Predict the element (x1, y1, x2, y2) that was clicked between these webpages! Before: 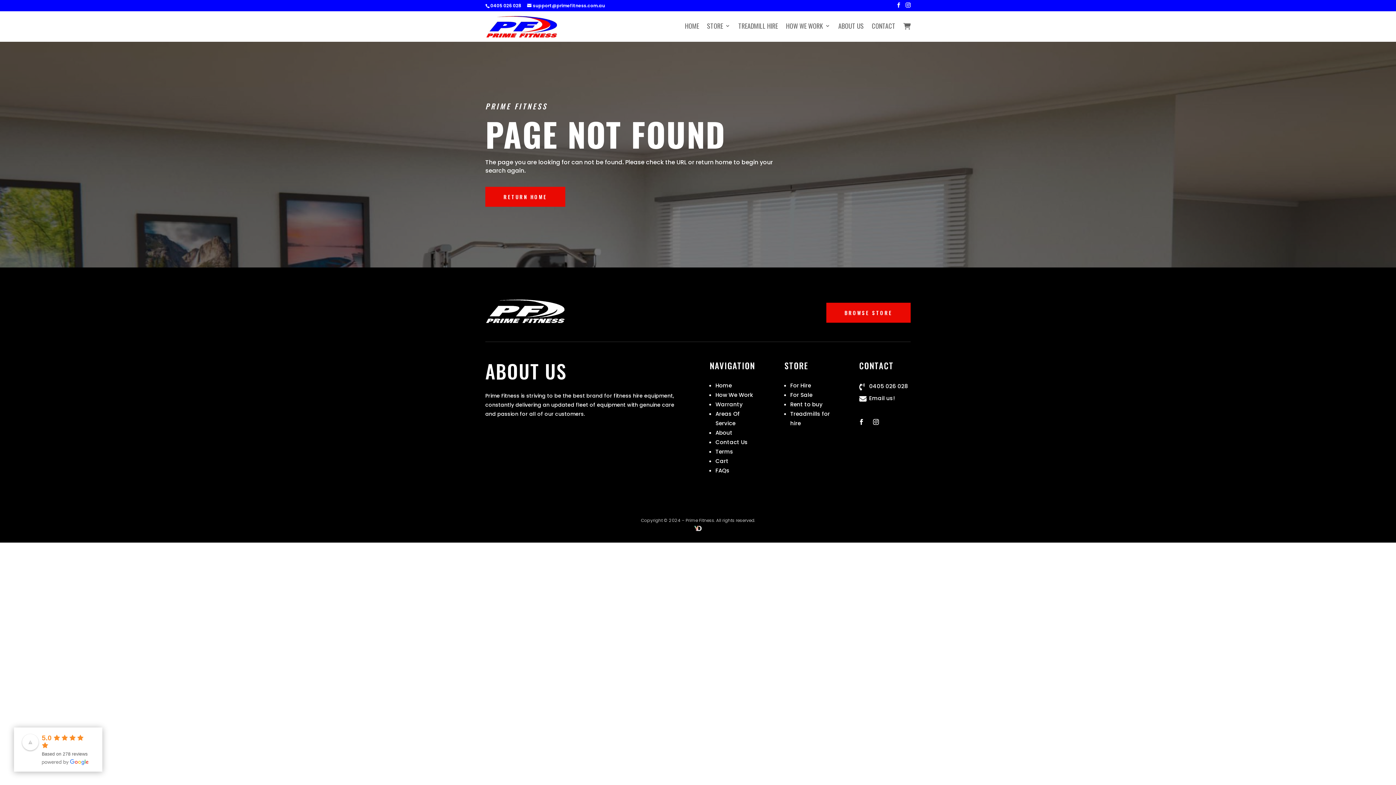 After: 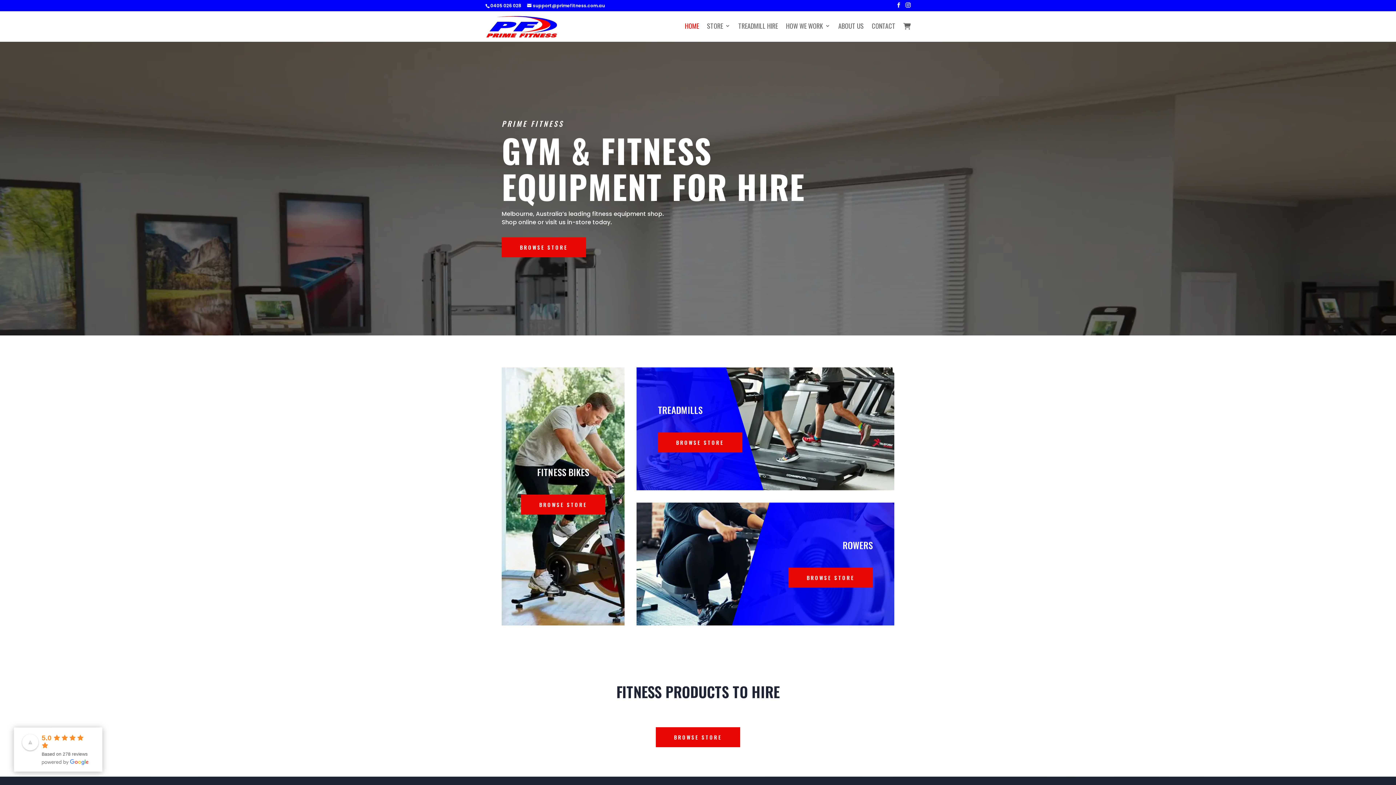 Action: bbox: (486, 21, 557, 29)